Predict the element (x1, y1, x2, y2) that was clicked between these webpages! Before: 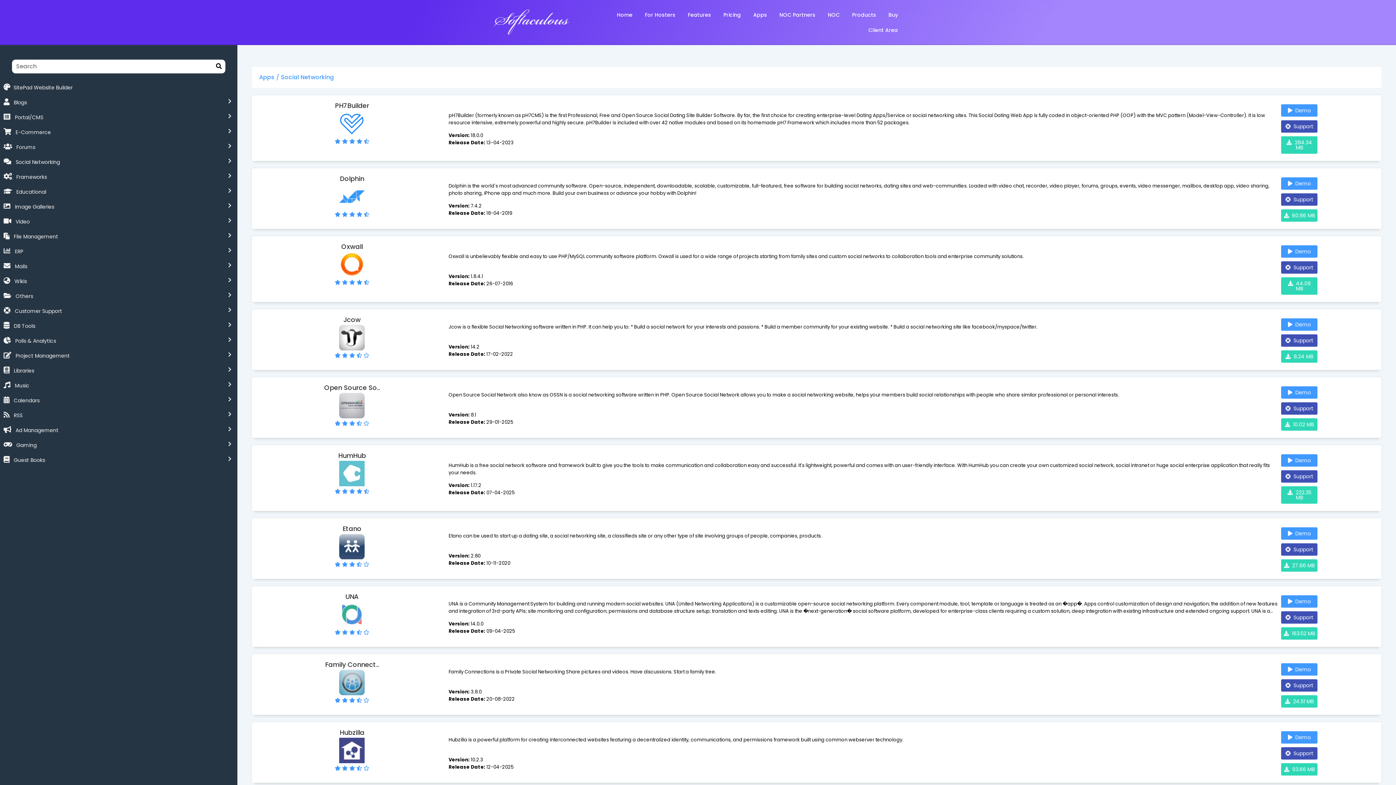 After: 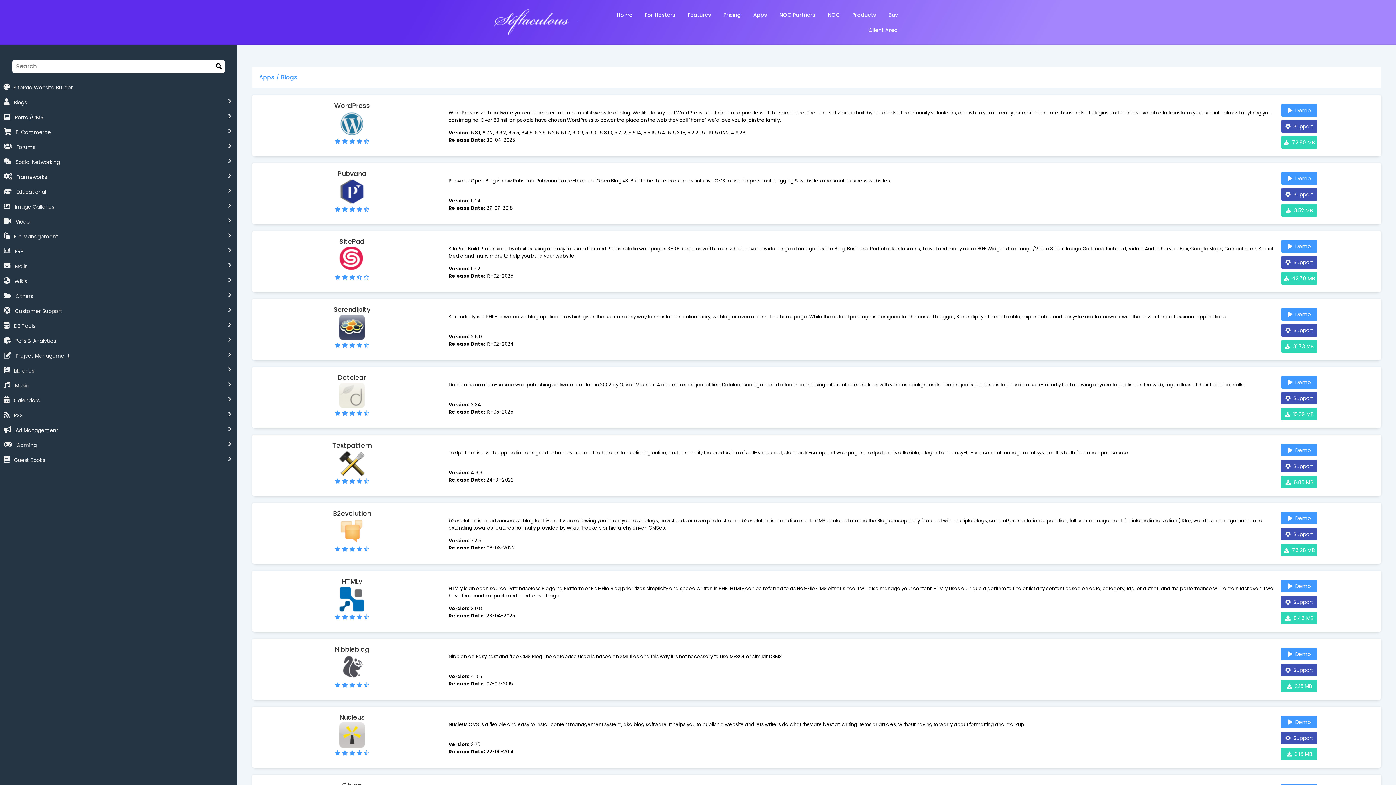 Action: label: Blogs bbox: (13, 98, 26, 106)